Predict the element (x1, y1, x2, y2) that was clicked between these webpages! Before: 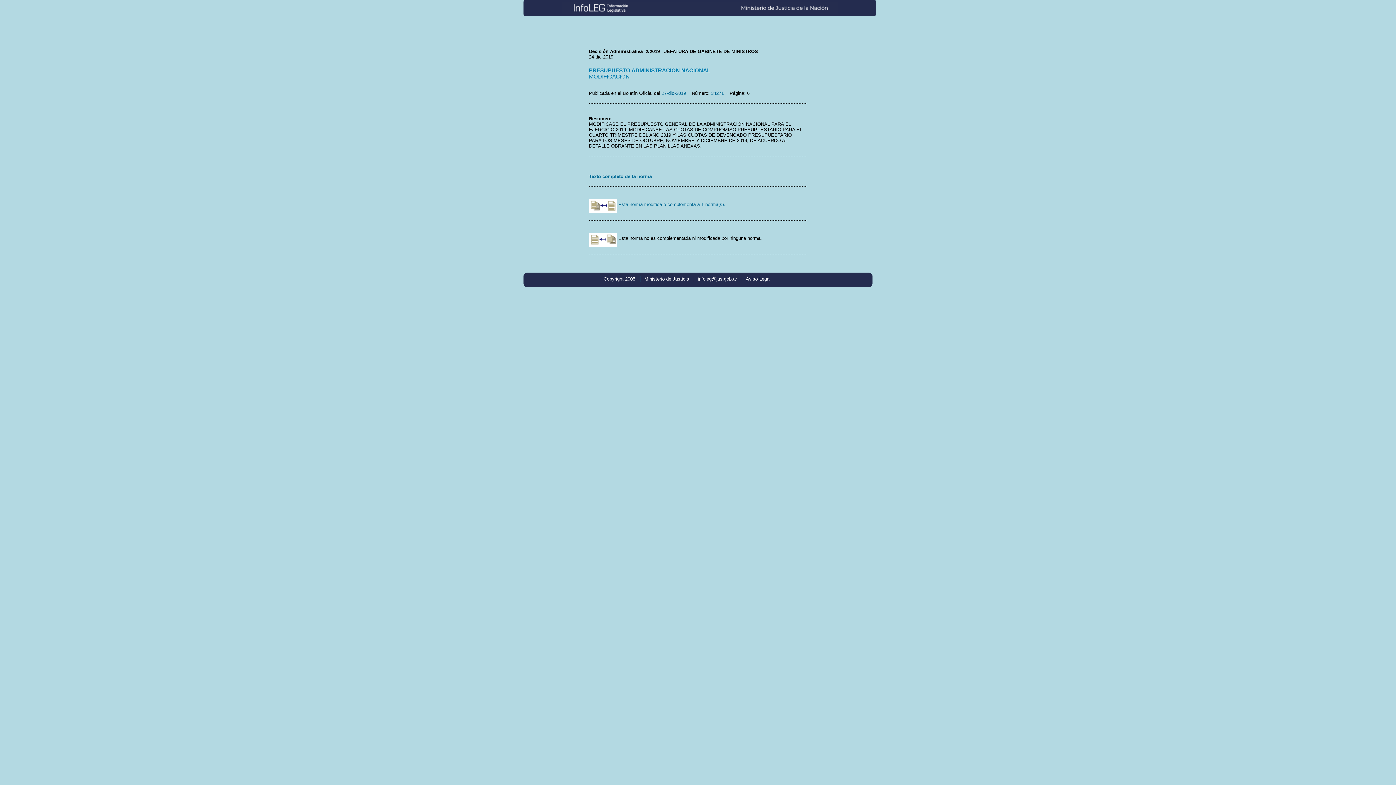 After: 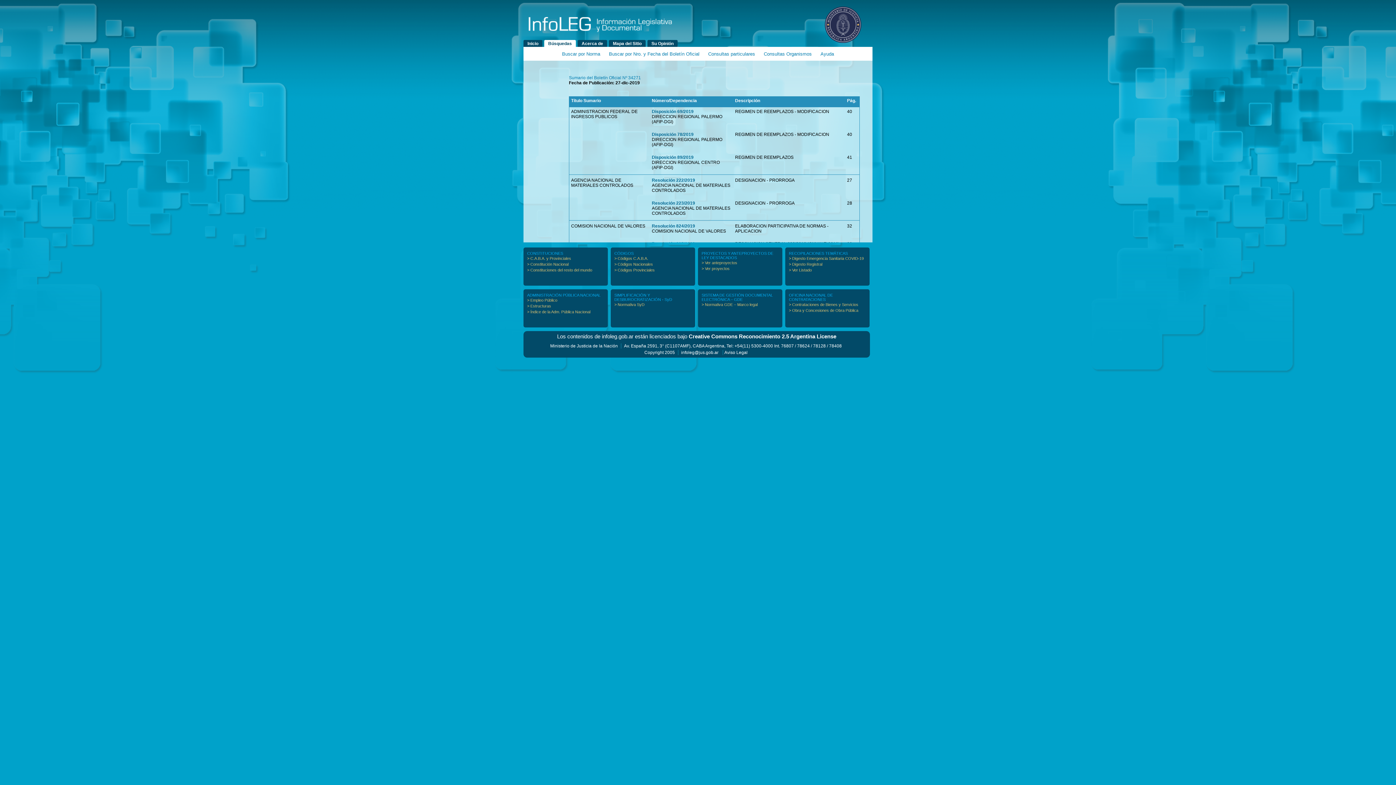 Action: label: 27-dic-2019 bbox: (661, 90, 686, 96)